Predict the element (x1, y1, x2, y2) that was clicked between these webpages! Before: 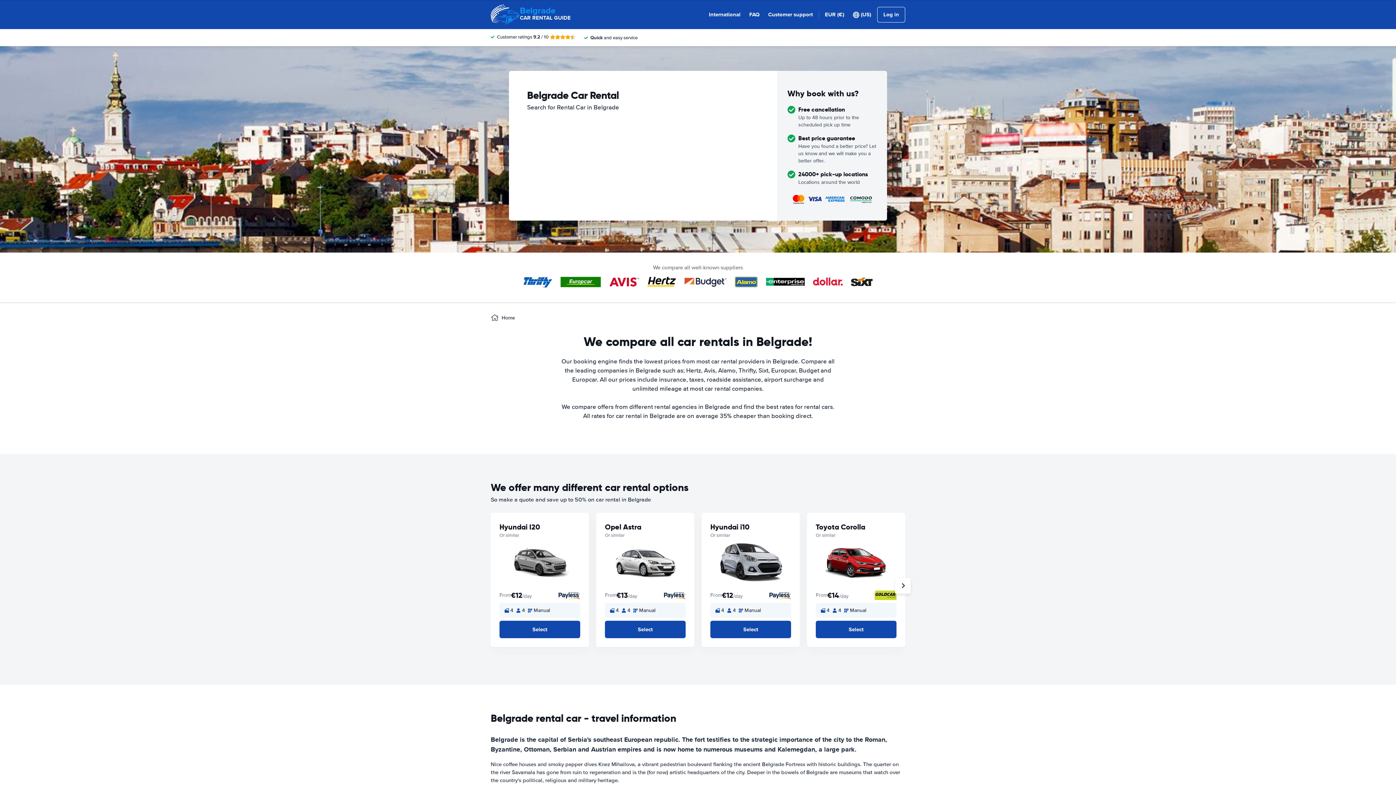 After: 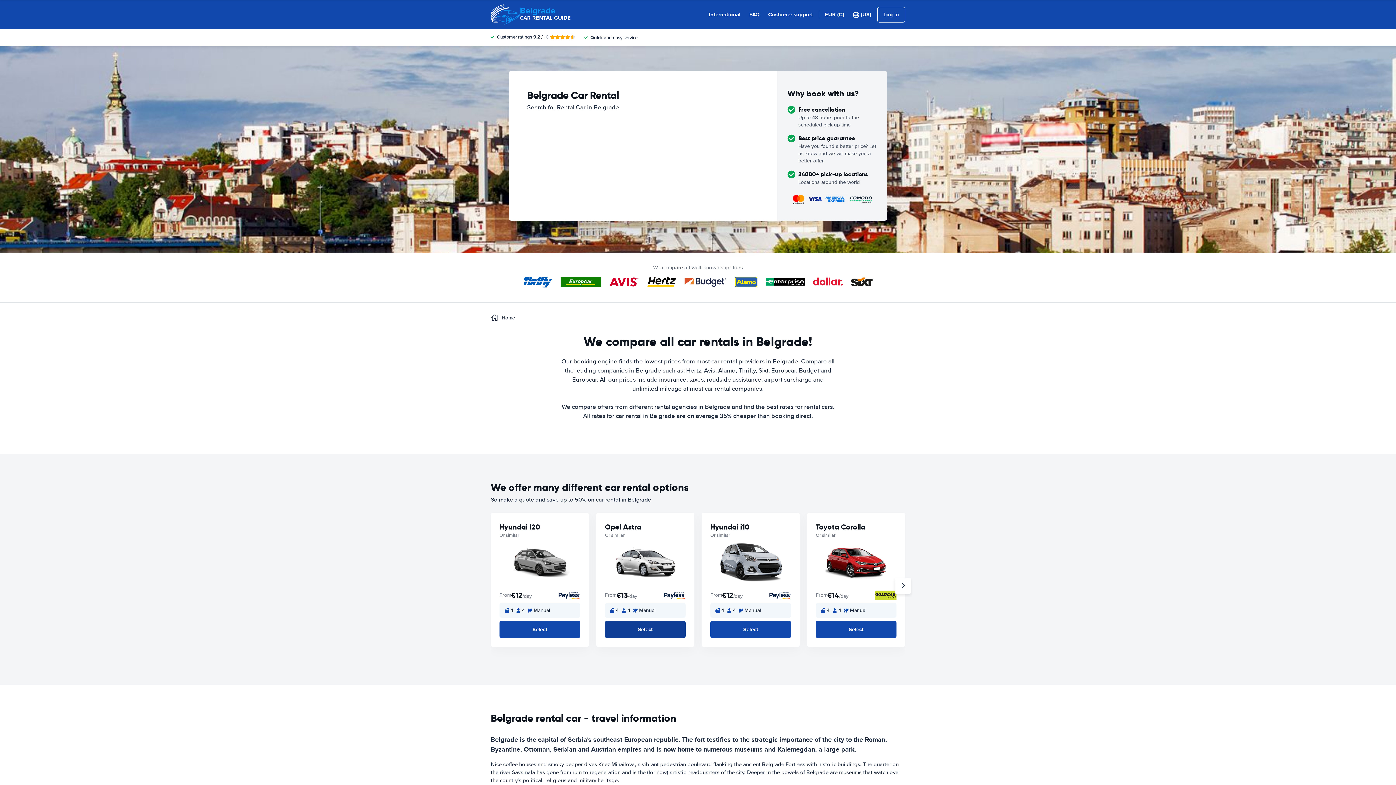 Action: bbox: (605, 621, 685, 638) label: Select